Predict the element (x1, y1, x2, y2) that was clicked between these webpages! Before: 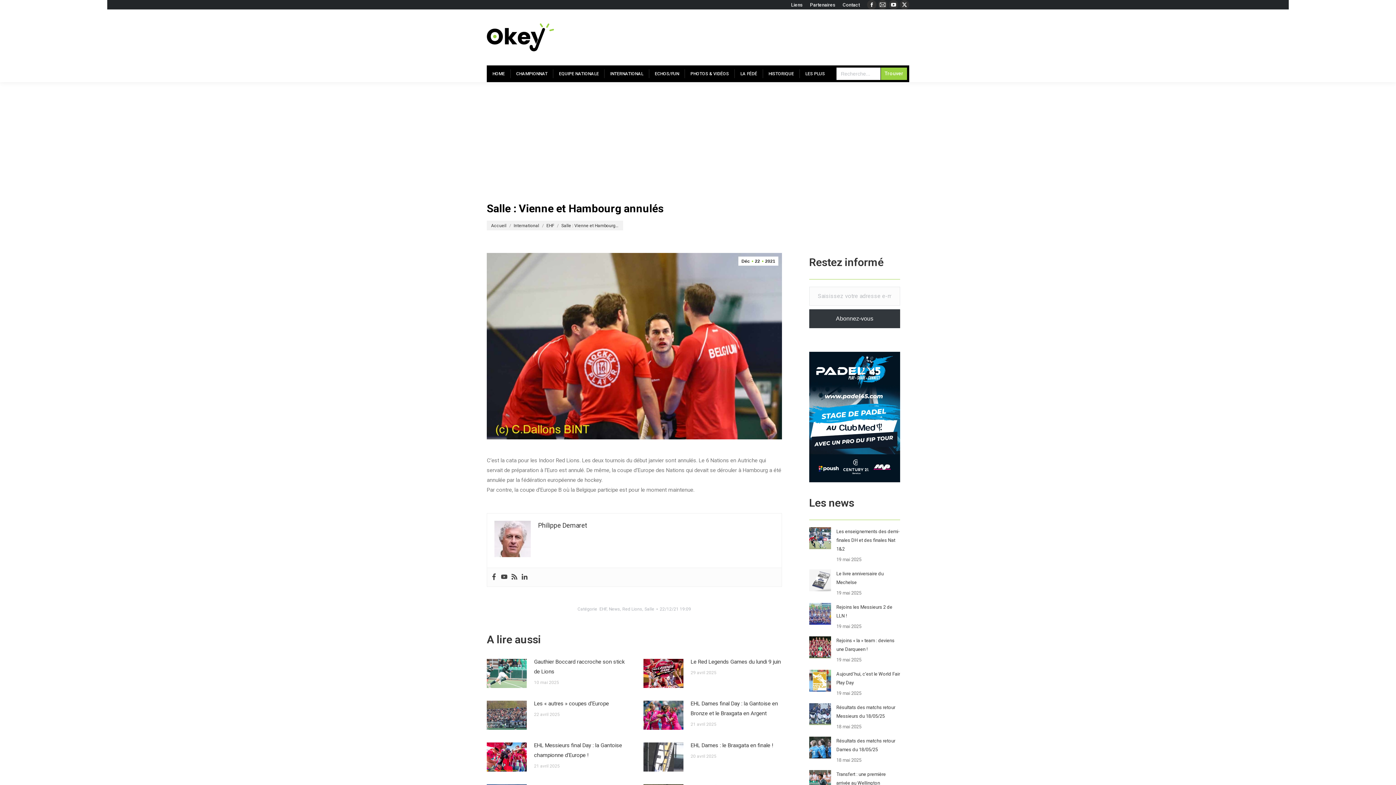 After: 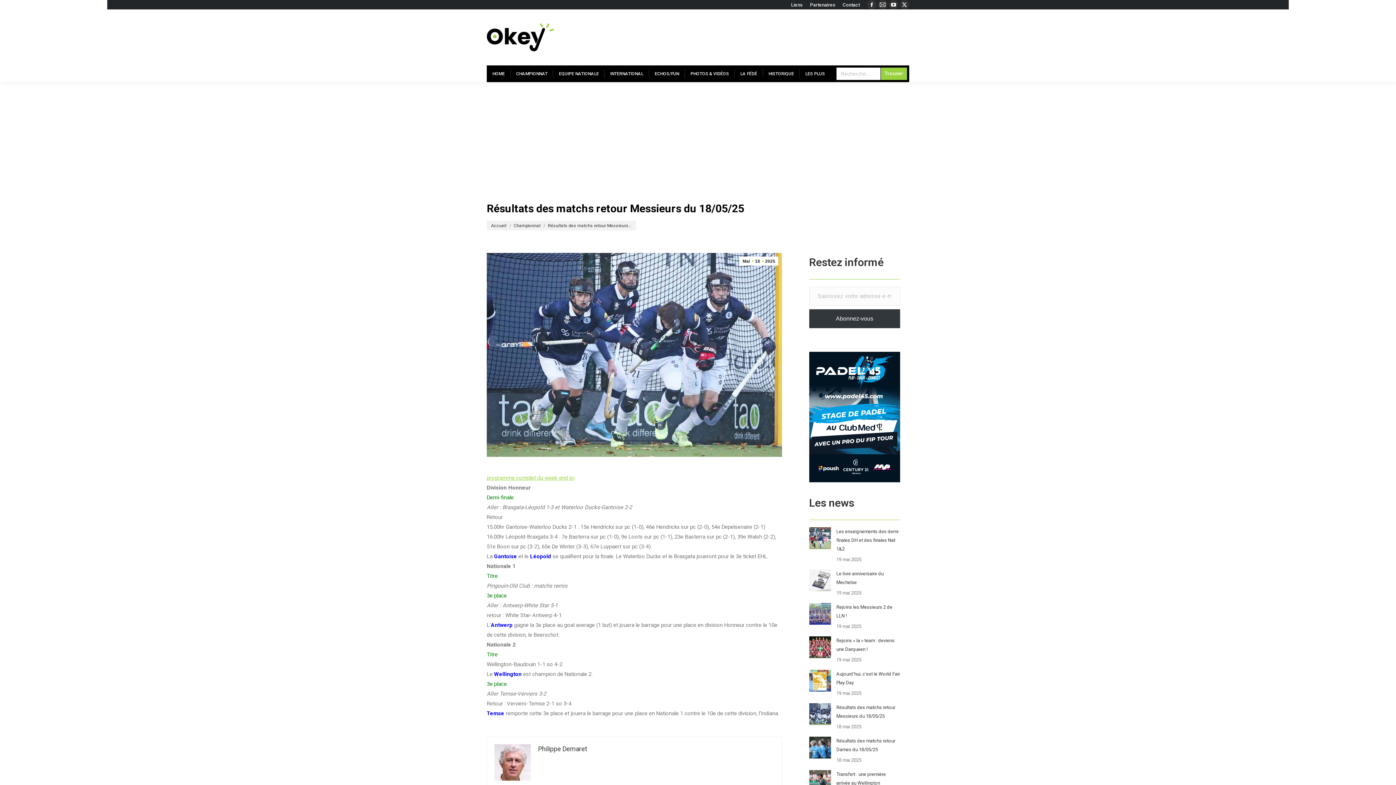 Action: bbox: (836, 703, 900, 721) label: Résultats des matchs retour Messieurs du 18/05/25